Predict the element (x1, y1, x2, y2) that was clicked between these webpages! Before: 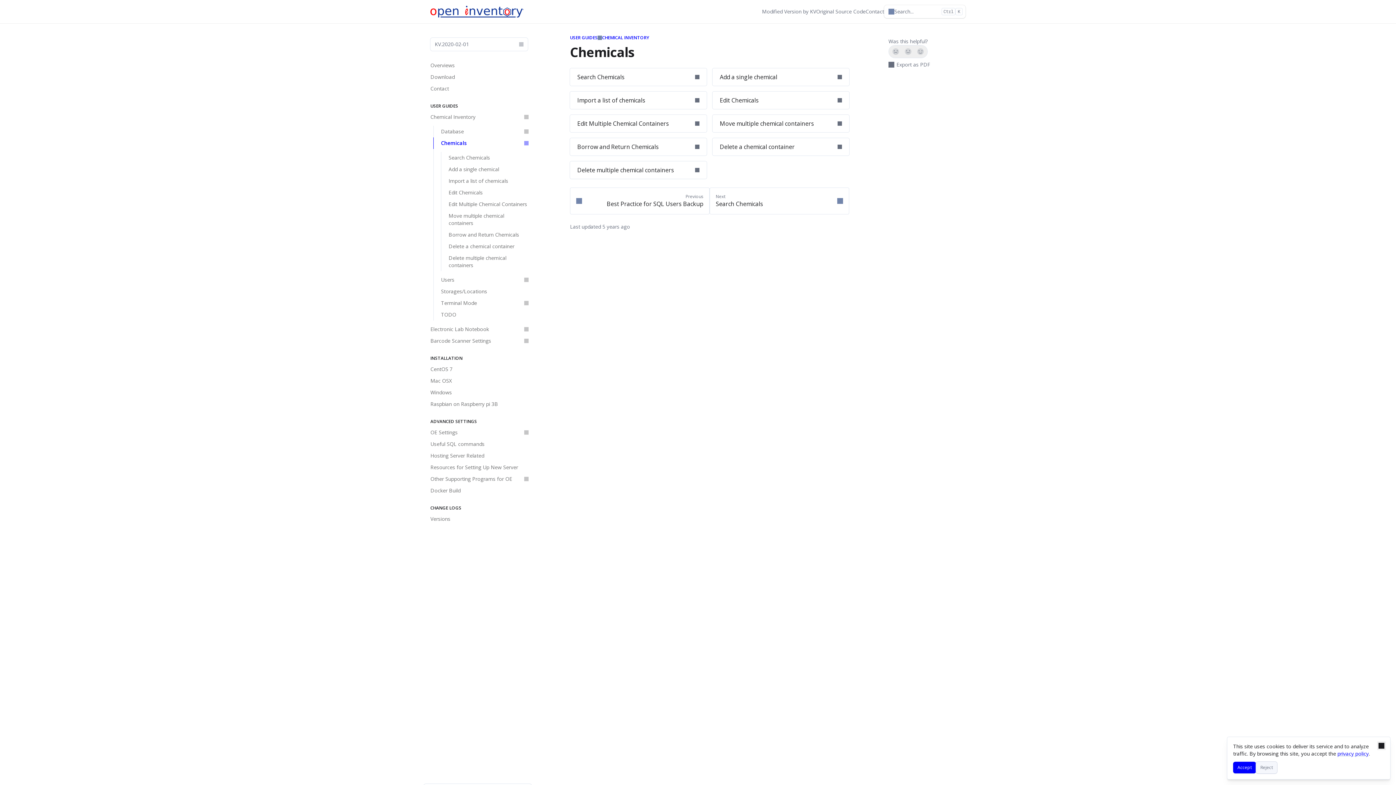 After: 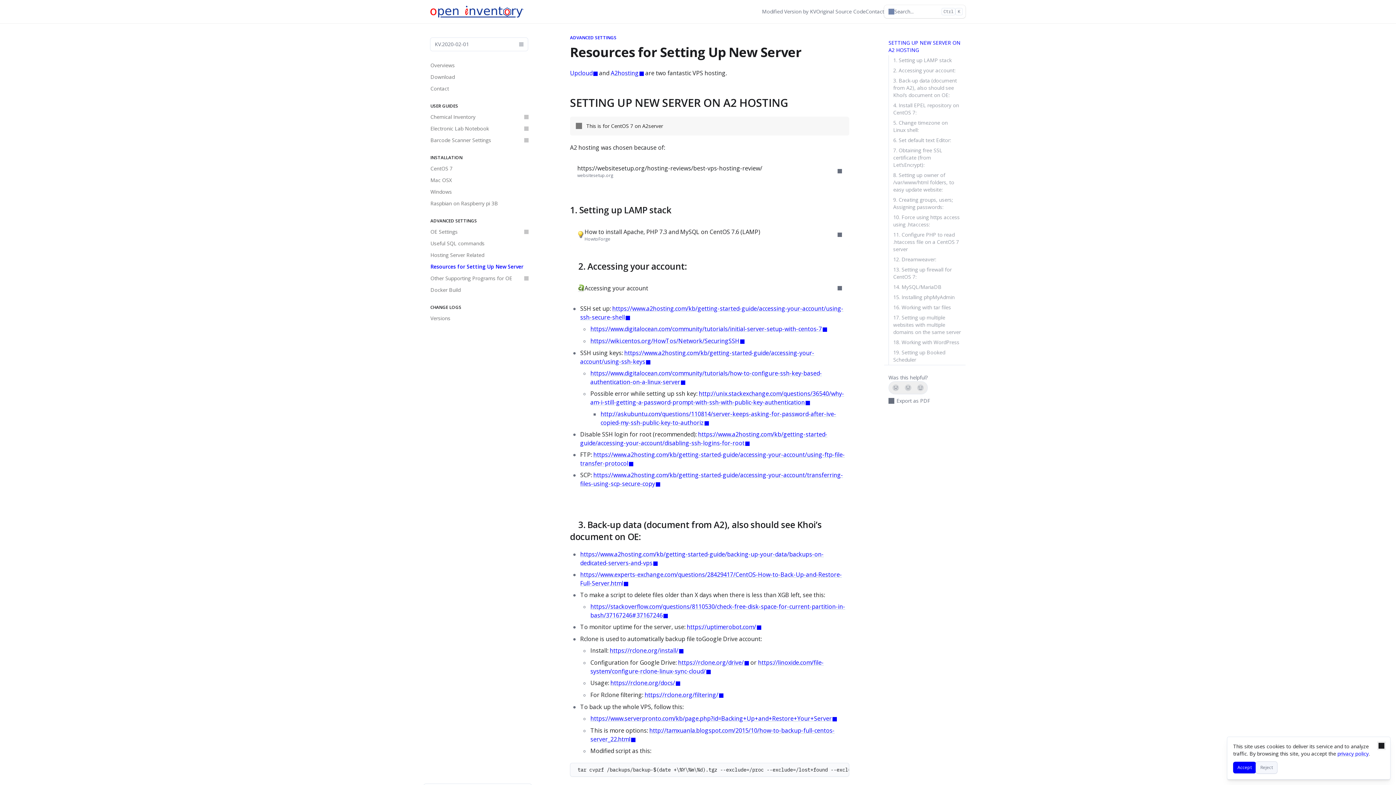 Action: label: Resources for Setting Up New Server bbox: (426, 461, 532, 473)